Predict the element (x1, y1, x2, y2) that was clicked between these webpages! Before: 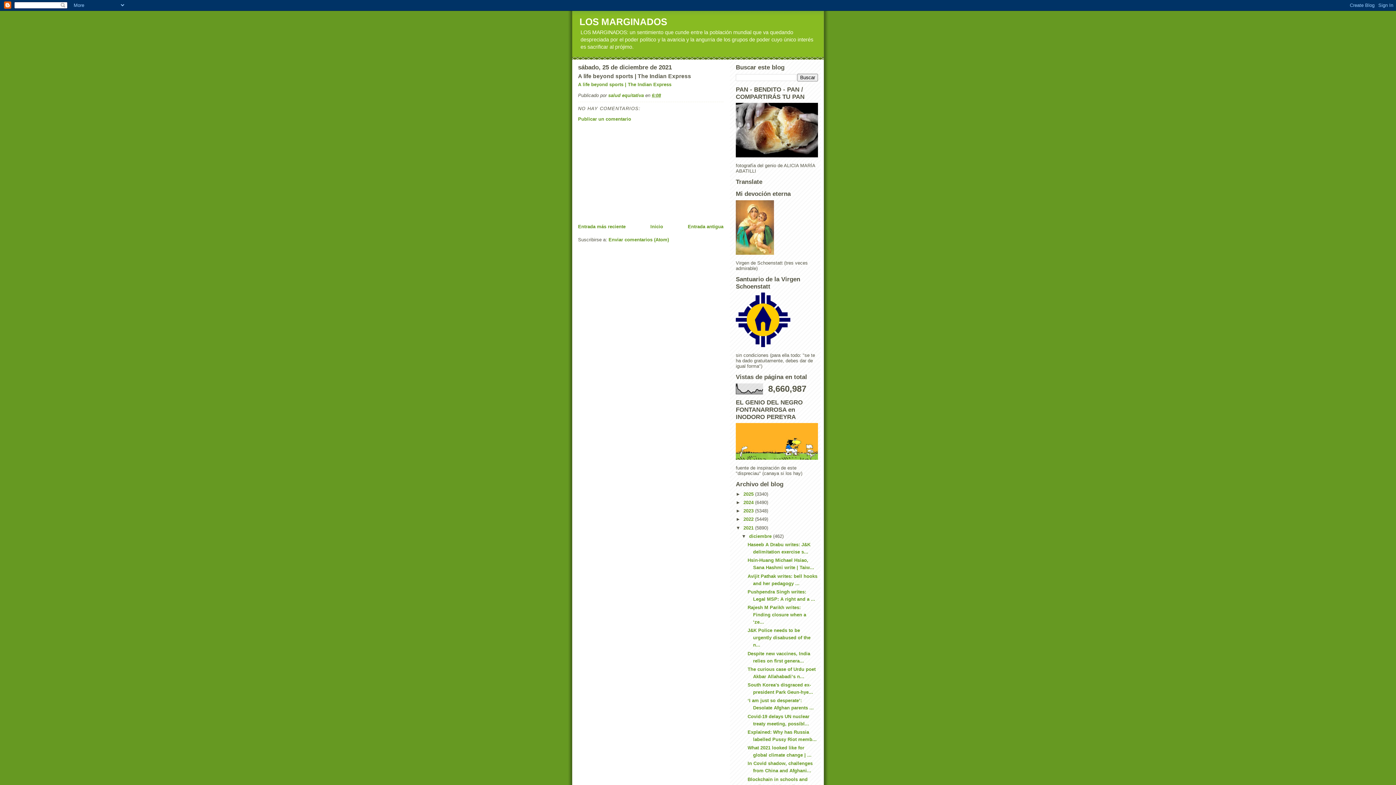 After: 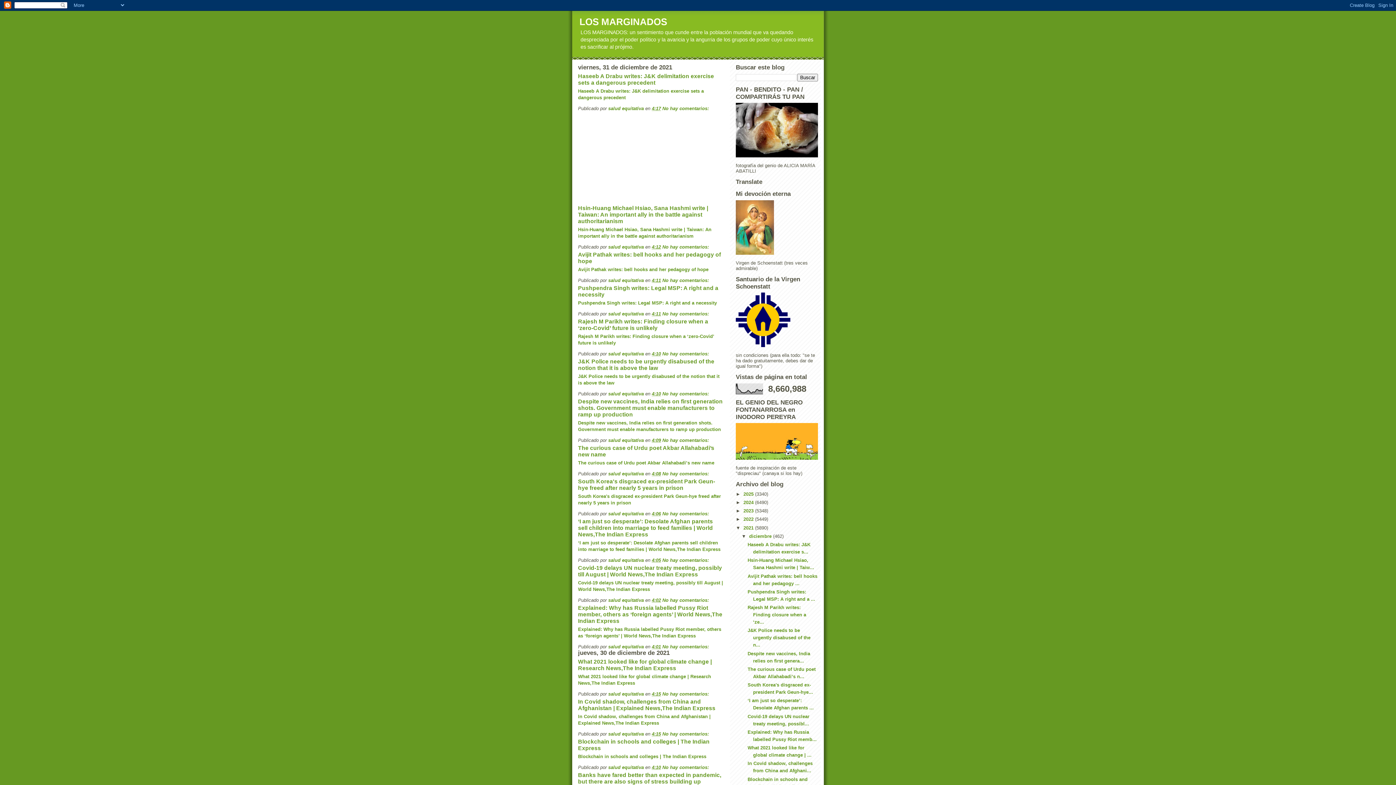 Action: bbox: (743, 525, 755, 530) label: 2021 